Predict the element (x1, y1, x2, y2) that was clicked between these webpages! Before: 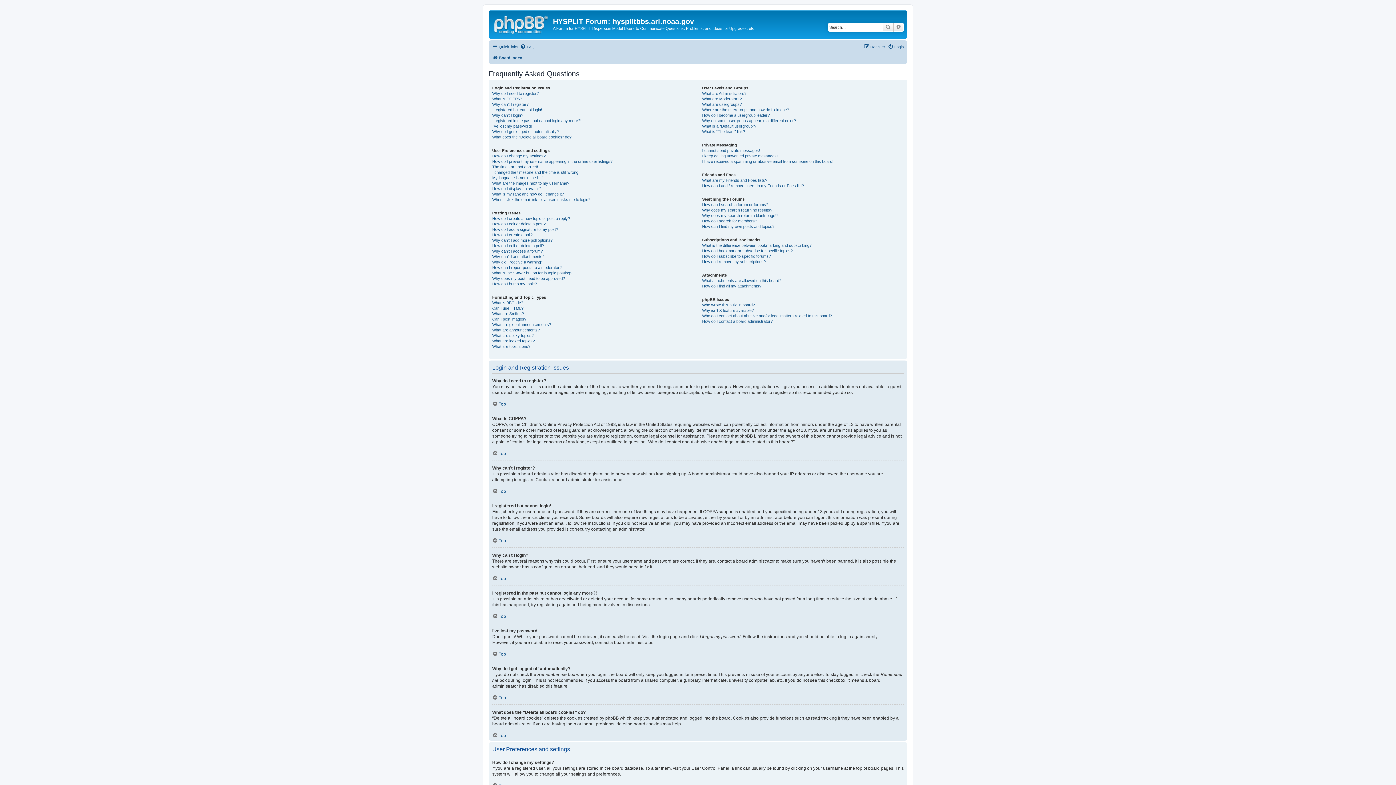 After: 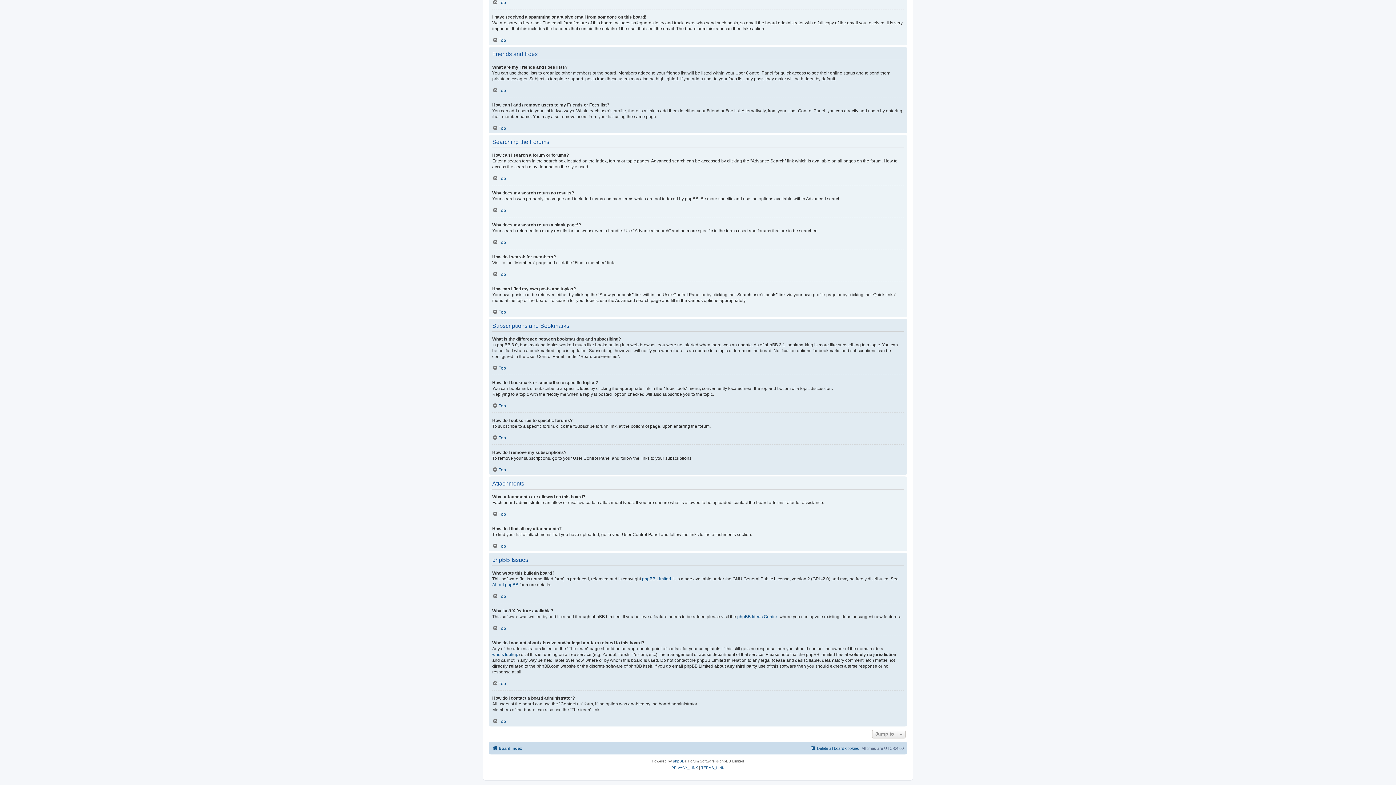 Action: label: How do I find all my attachments? bbox: (702, 283, 761, 288)